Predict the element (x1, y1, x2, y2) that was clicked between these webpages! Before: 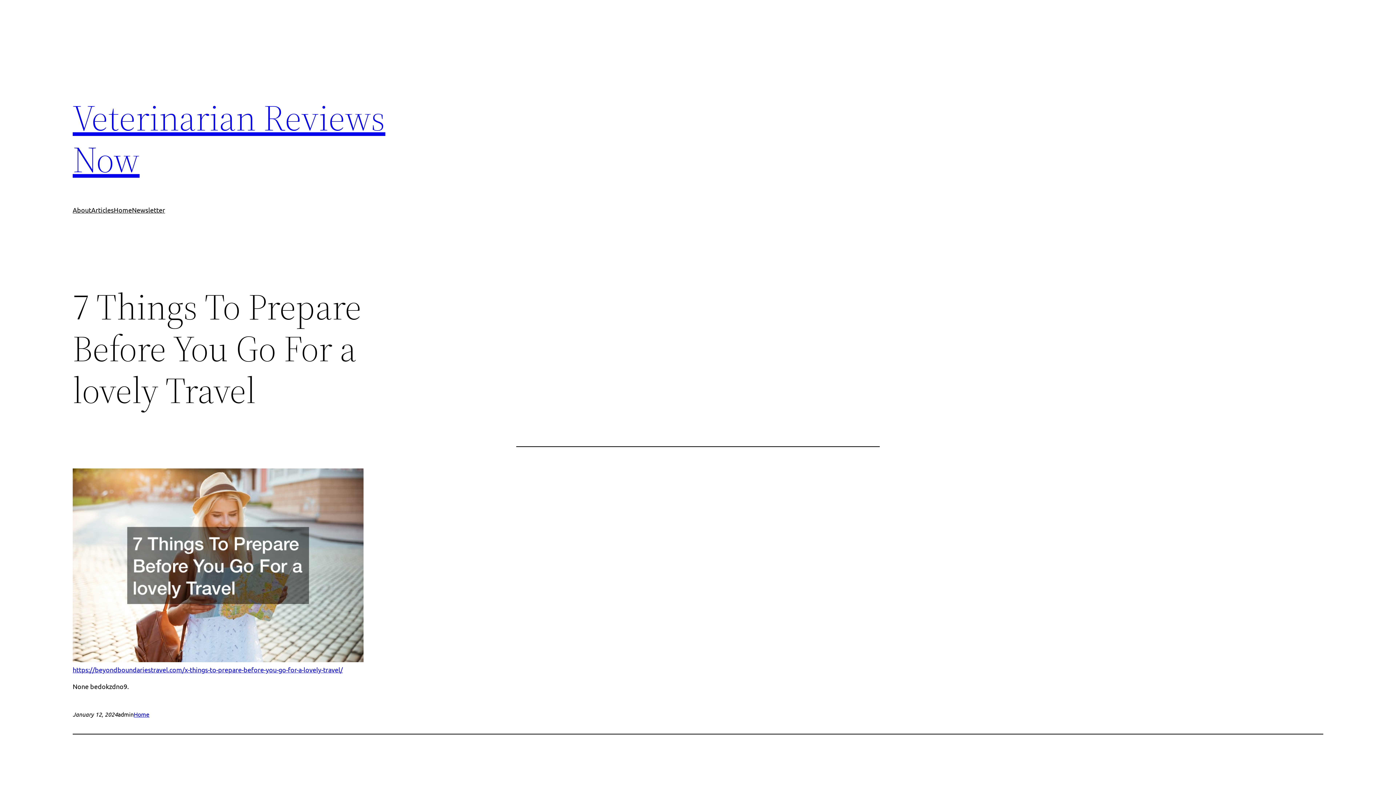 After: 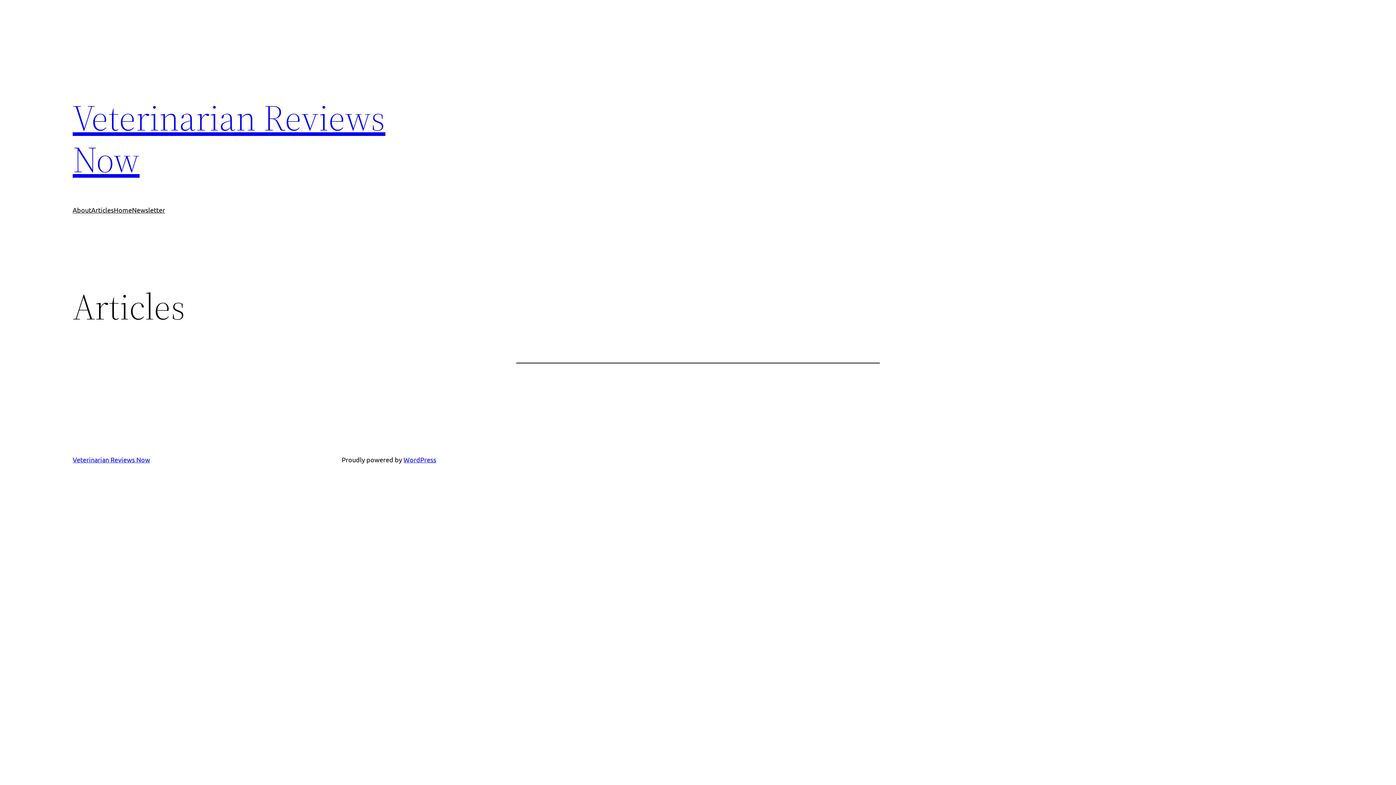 Action: bbox: (91, 205, 113, 215) label: Articles